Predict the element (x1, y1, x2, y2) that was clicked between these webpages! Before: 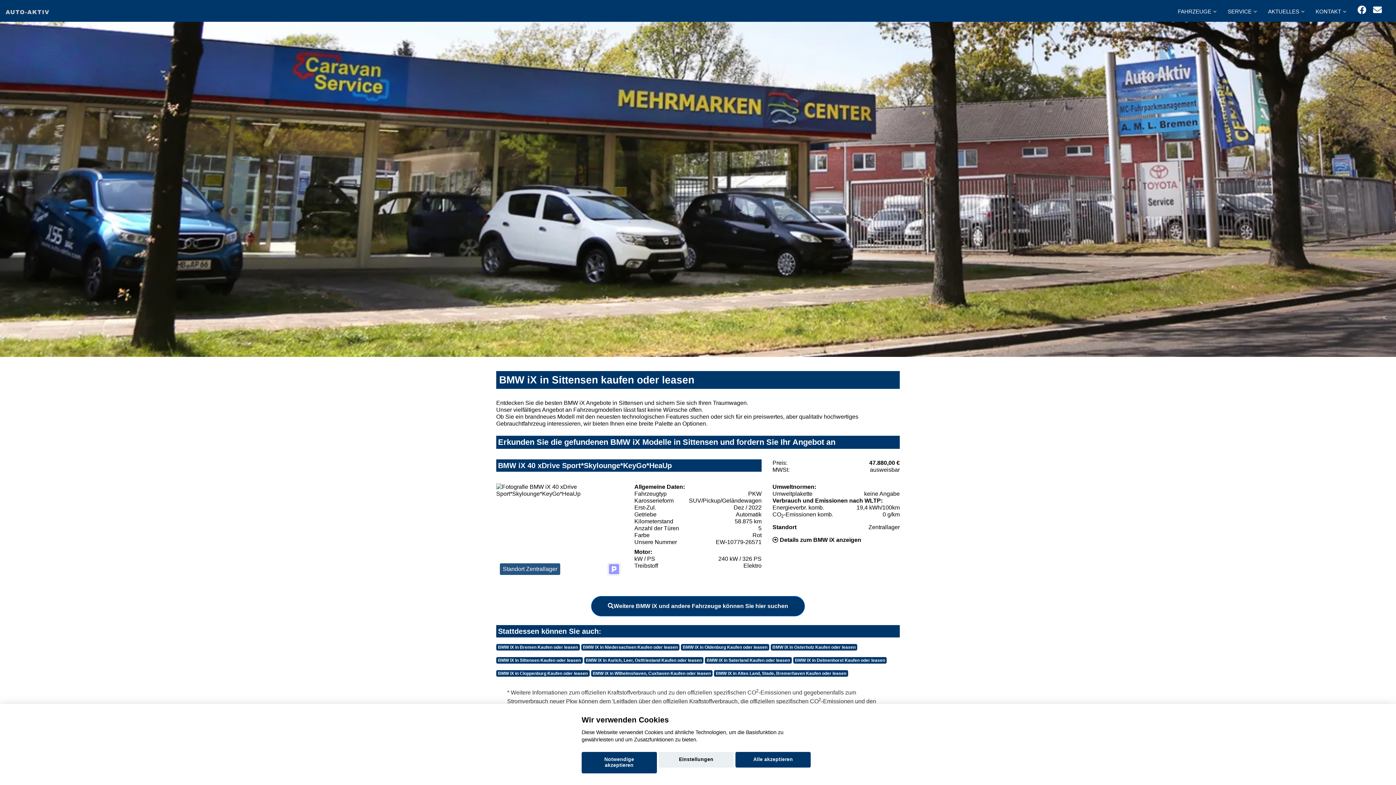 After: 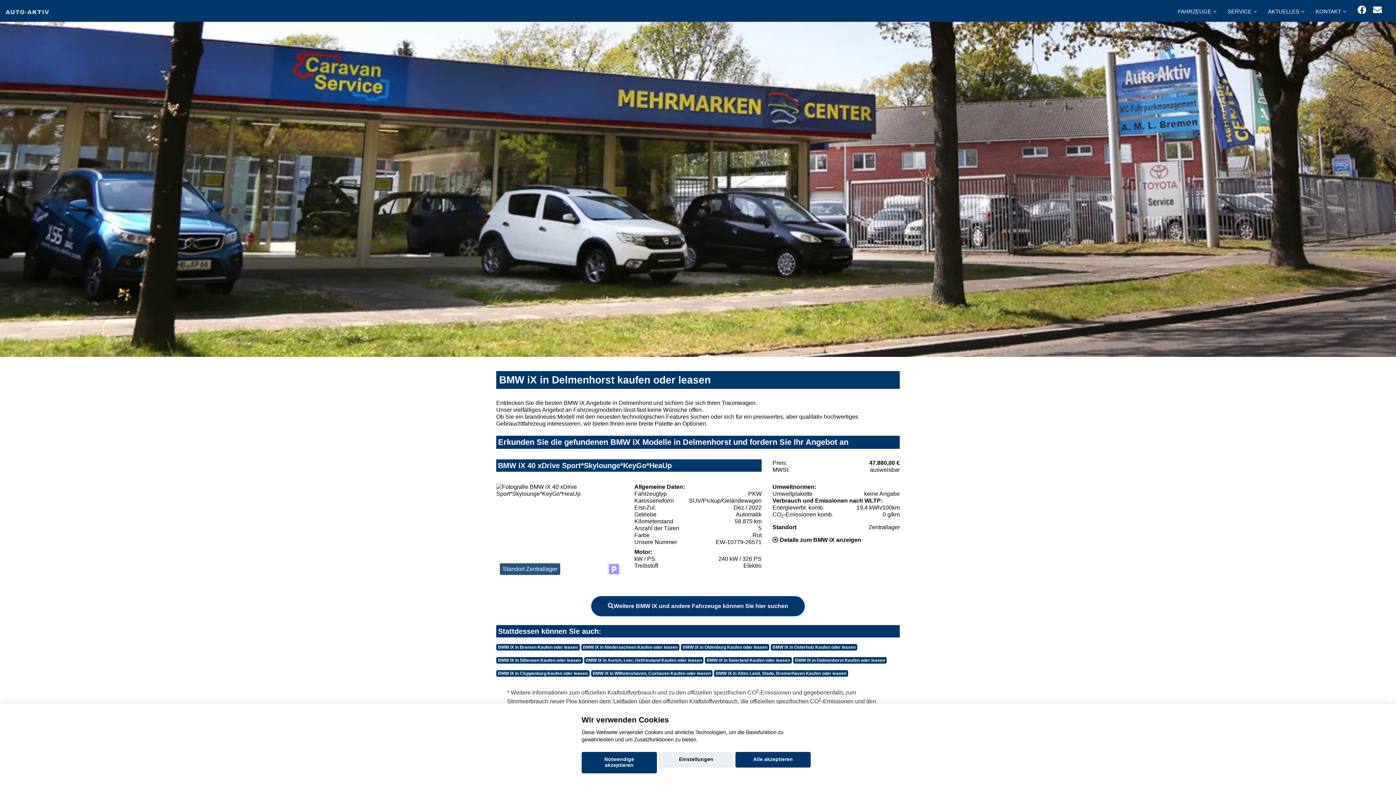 Action: label: BMW iX in Delmenhorst Kaufen oder leasen bbox: (793, 656, 887, 664)